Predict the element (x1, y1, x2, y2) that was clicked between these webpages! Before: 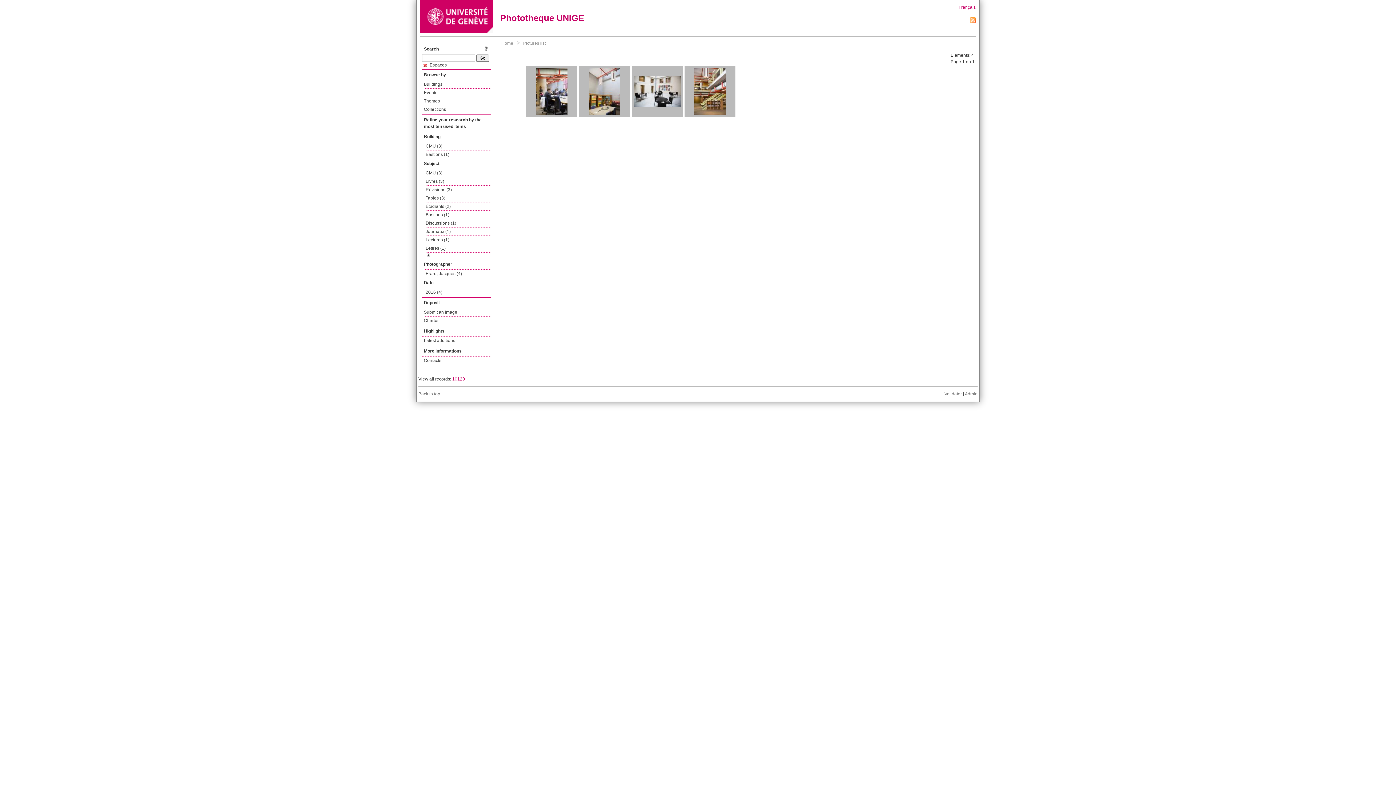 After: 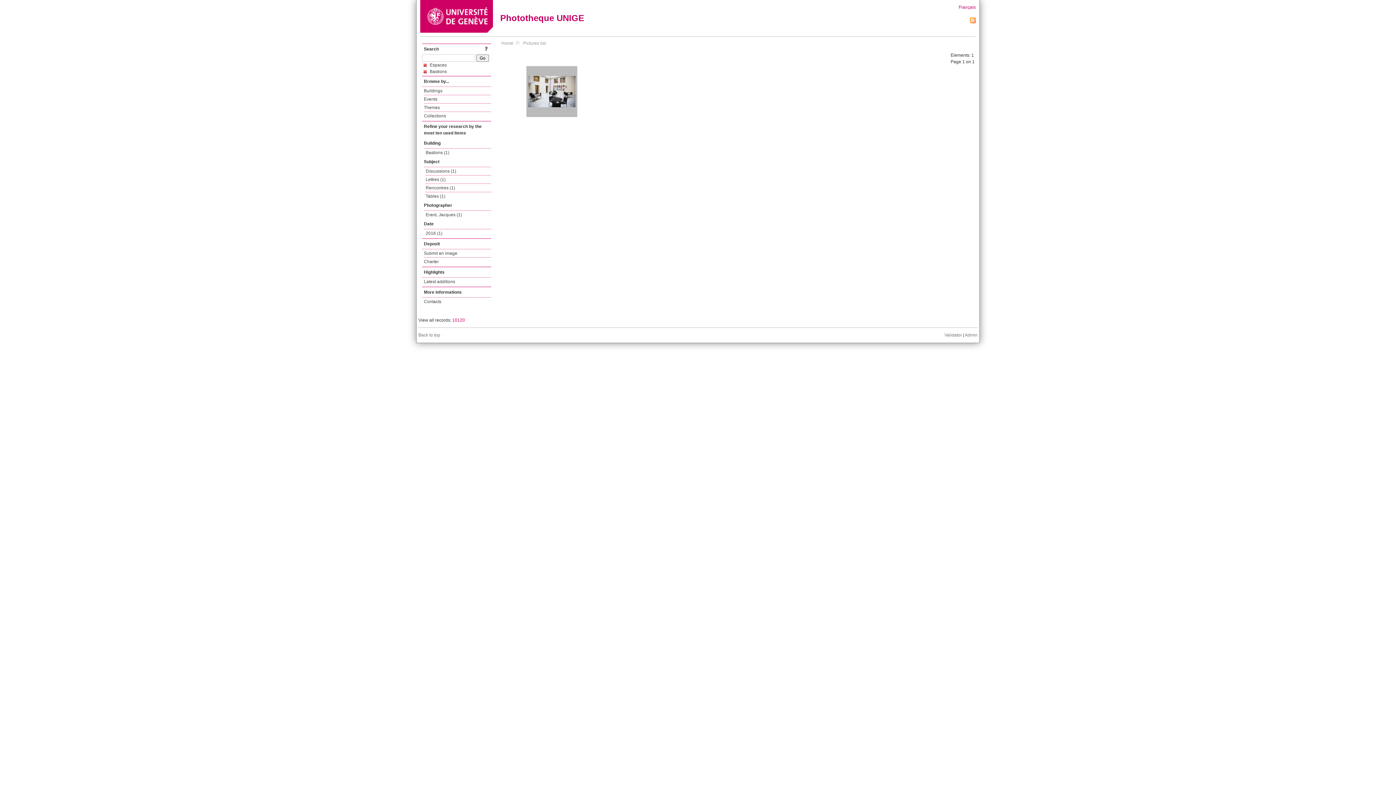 Action: label: Bastions (1) bbox: (425, 210, 491, 219)